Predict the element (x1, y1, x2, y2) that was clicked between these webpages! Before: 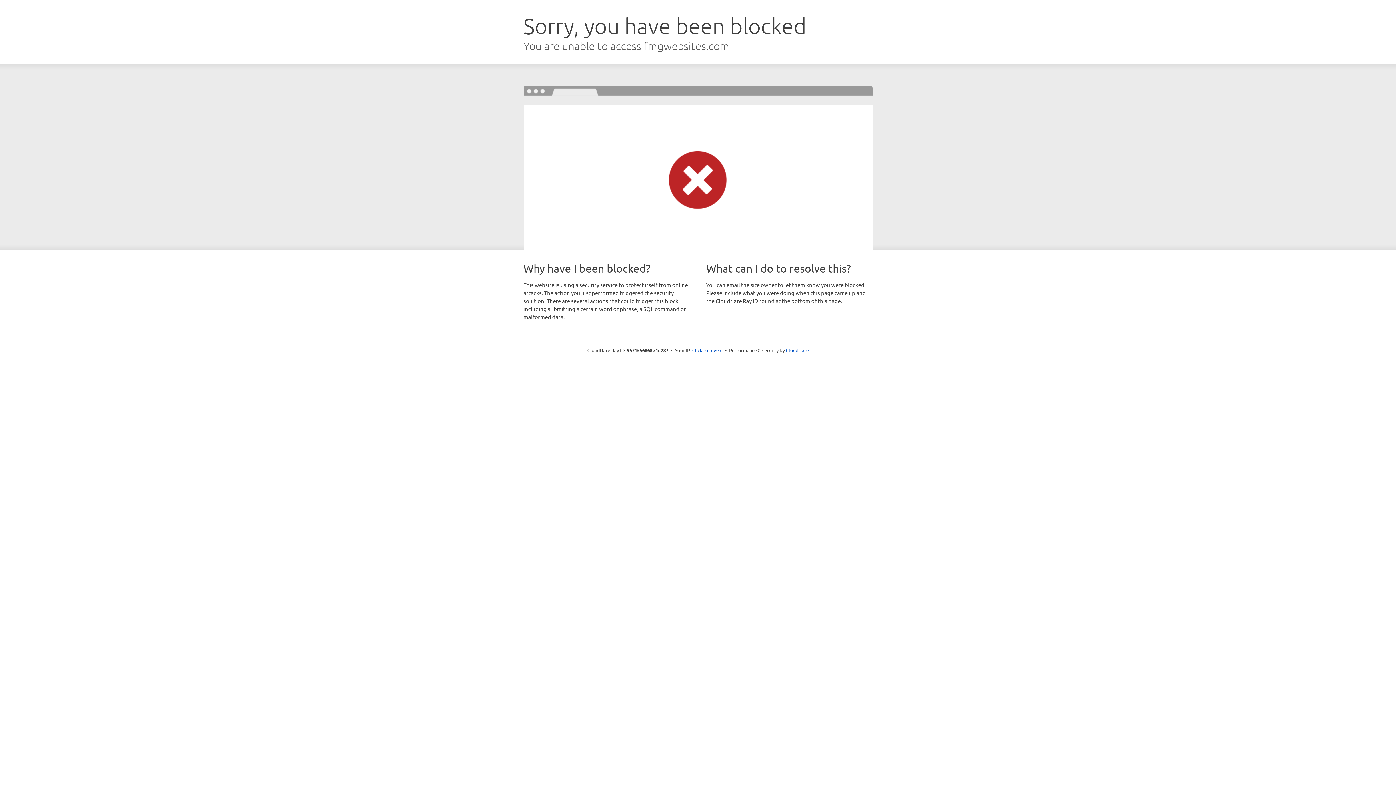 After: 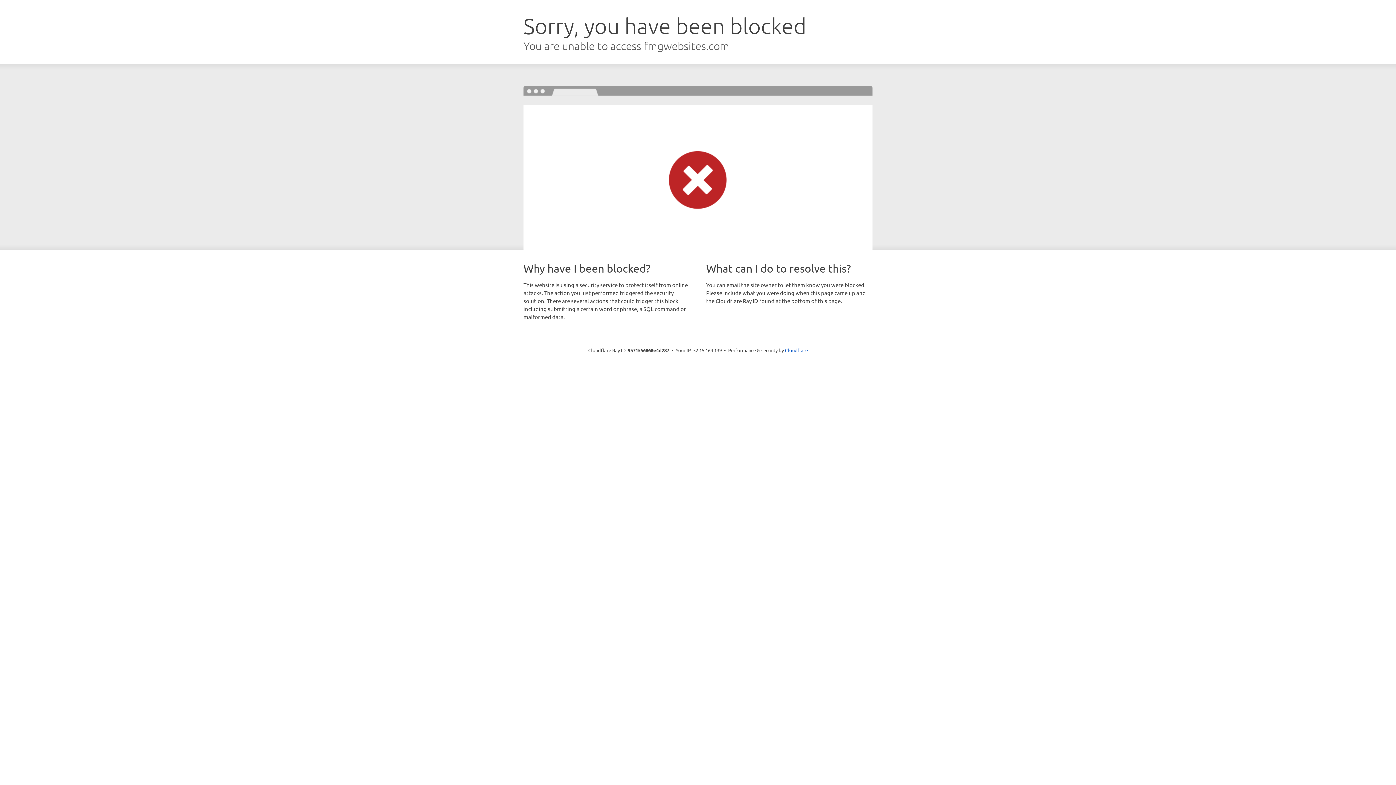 Action: label: Click to reveal bbox: (692, 346, 722, 353)